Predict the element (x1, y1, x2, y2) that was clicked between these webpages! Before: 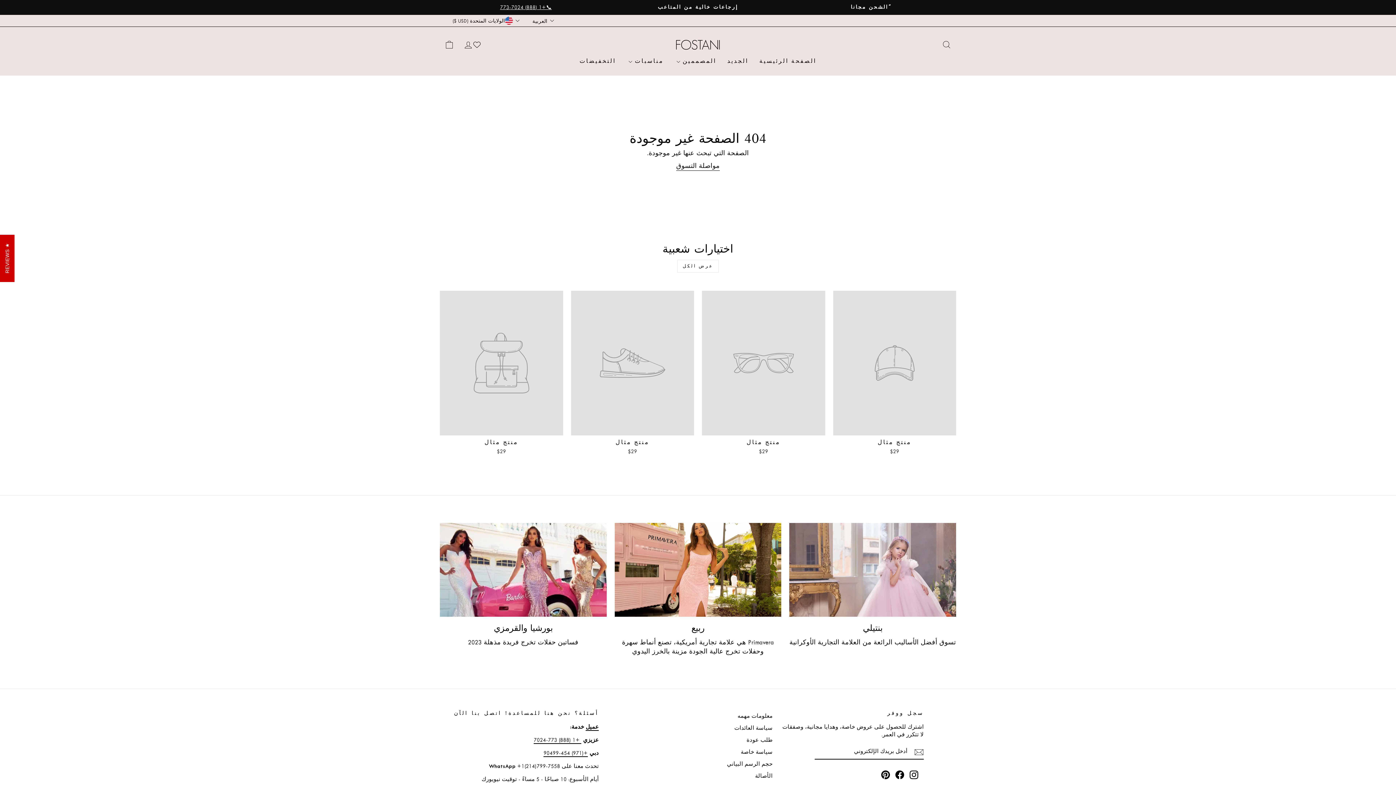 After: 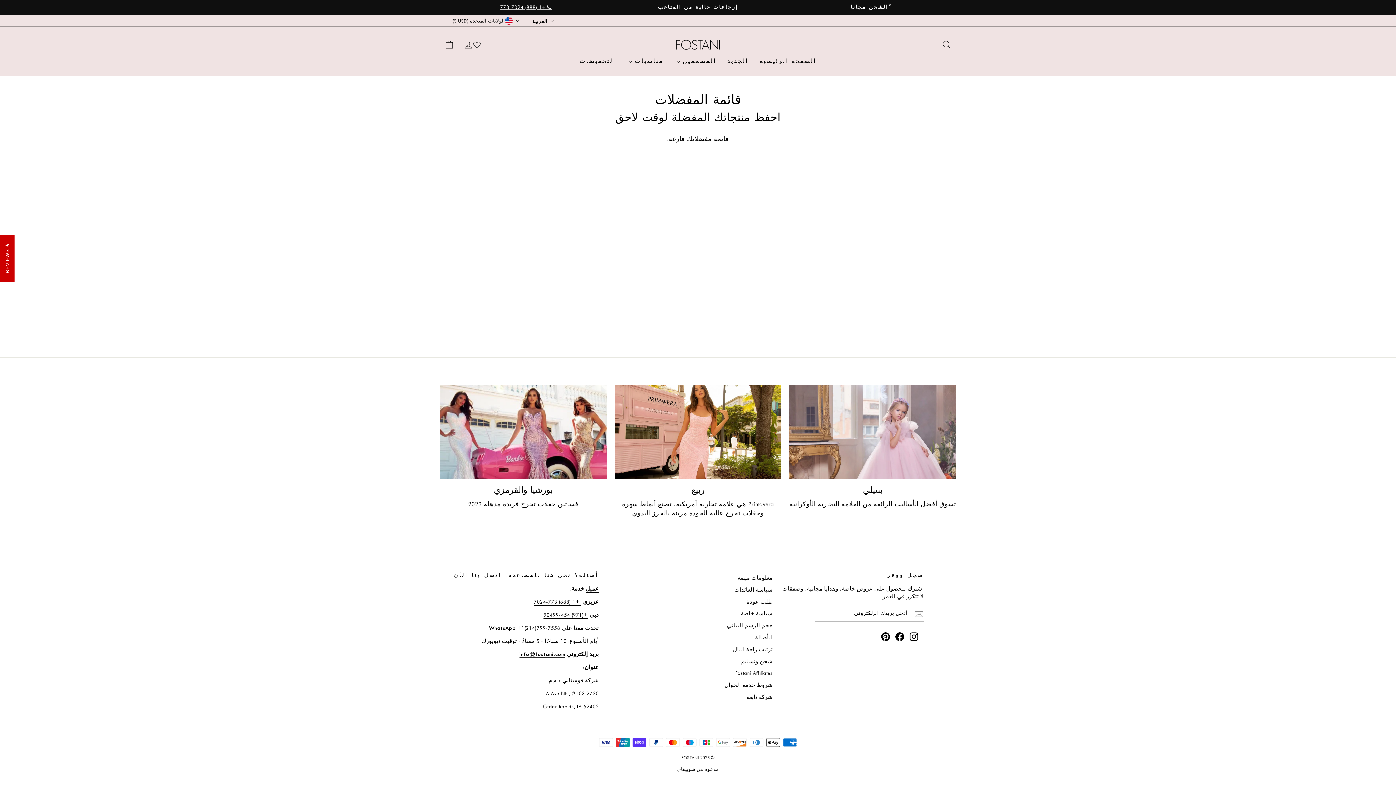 Action: bbox: (473, 40, 480, 48) label: Wishlist page link